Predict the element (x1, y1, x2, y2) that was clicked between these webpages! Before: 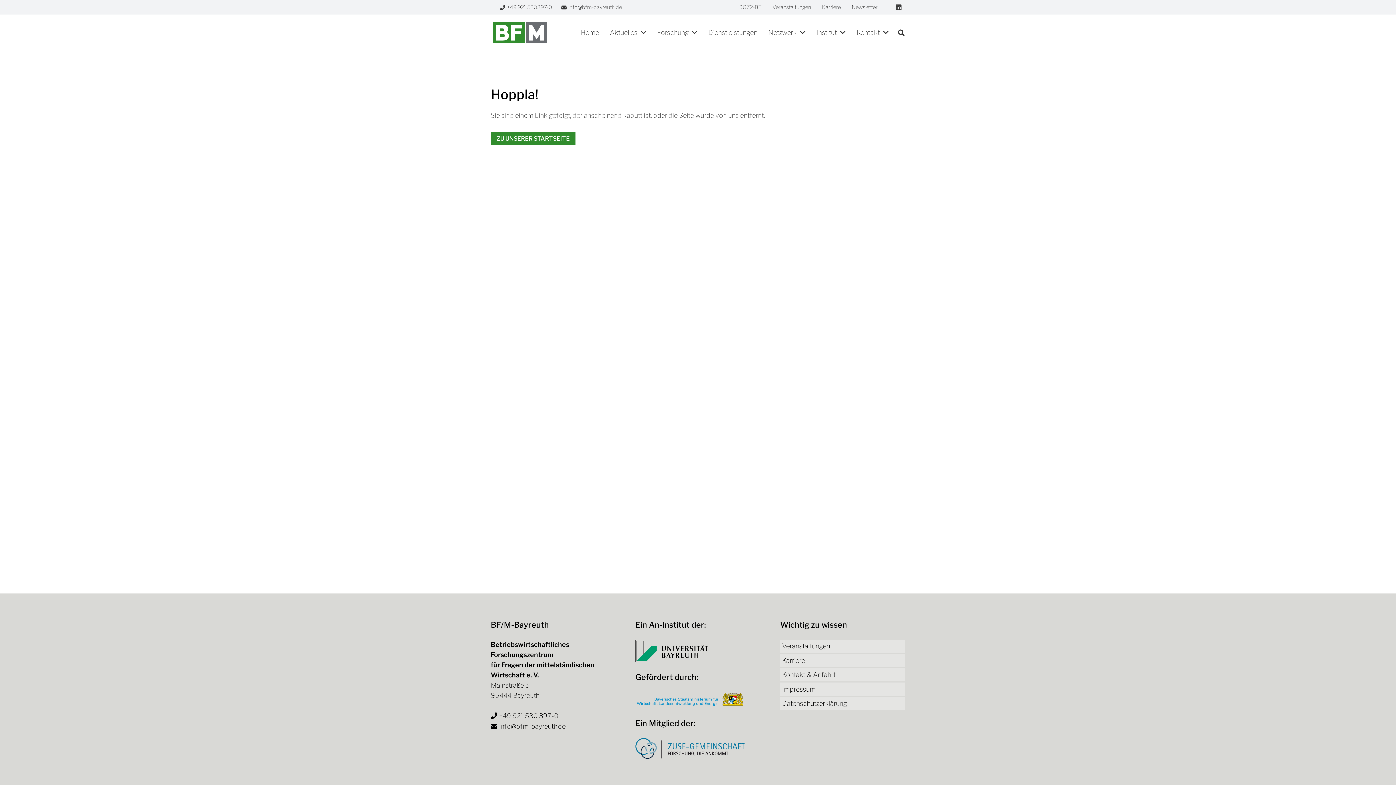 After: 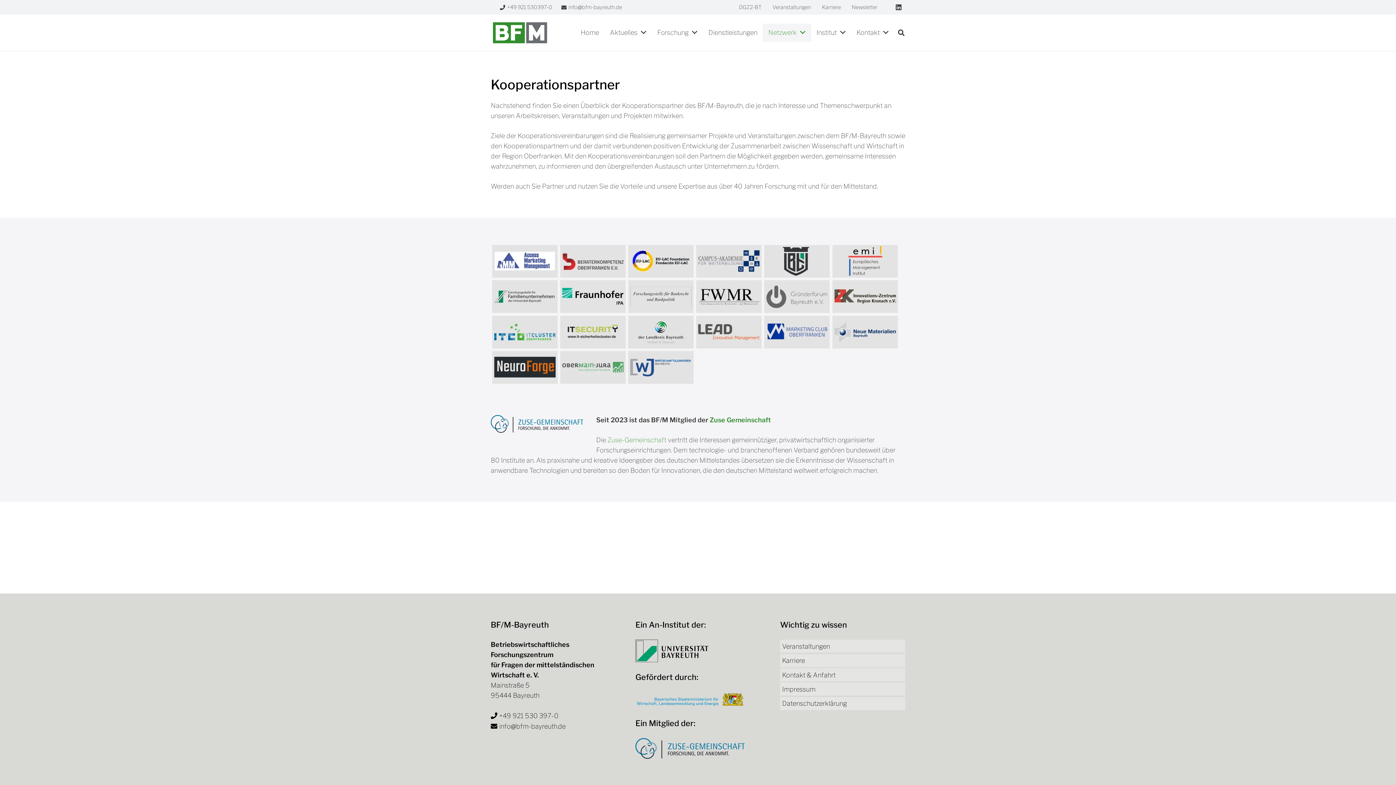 Action: label: Logo Zuse-Gemeinschaft bbox: (635, 738, 744, 759)